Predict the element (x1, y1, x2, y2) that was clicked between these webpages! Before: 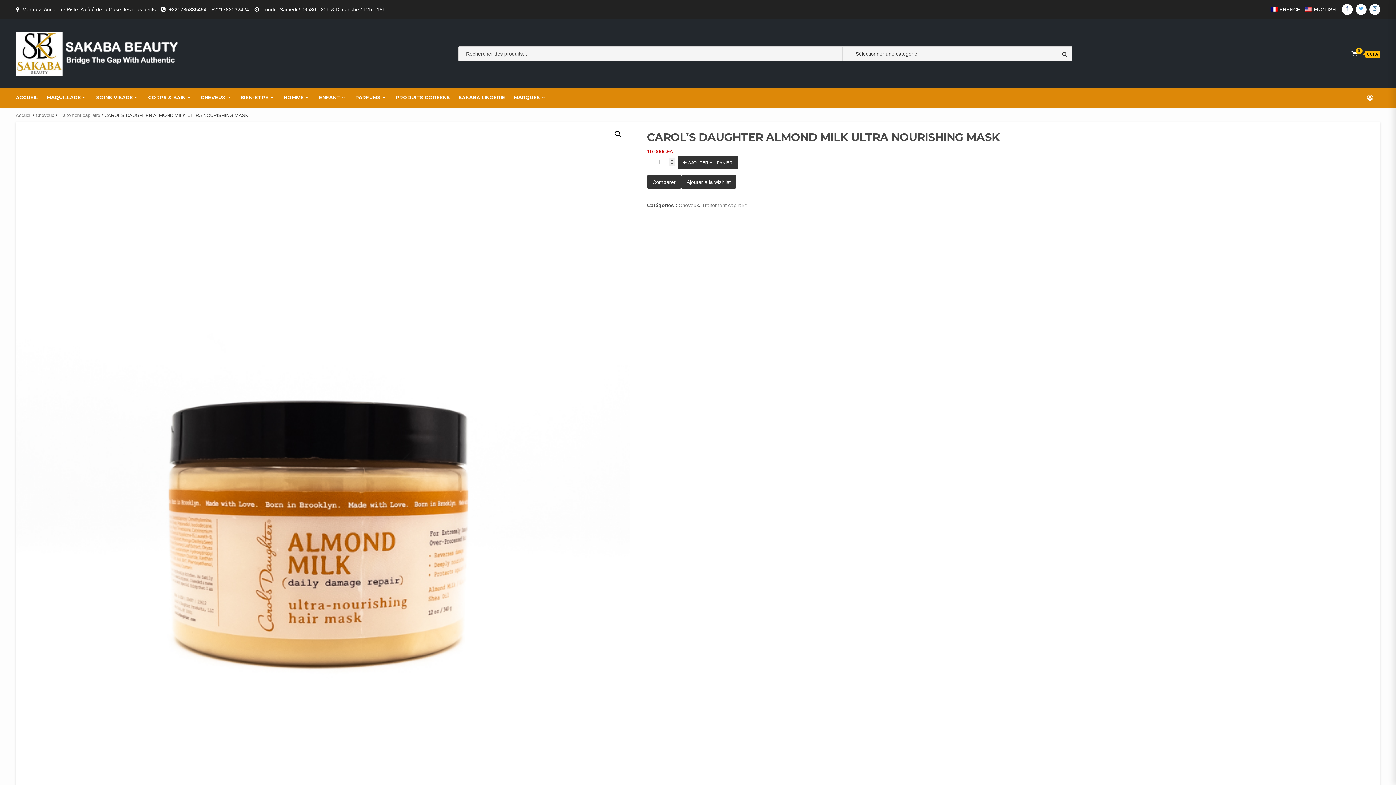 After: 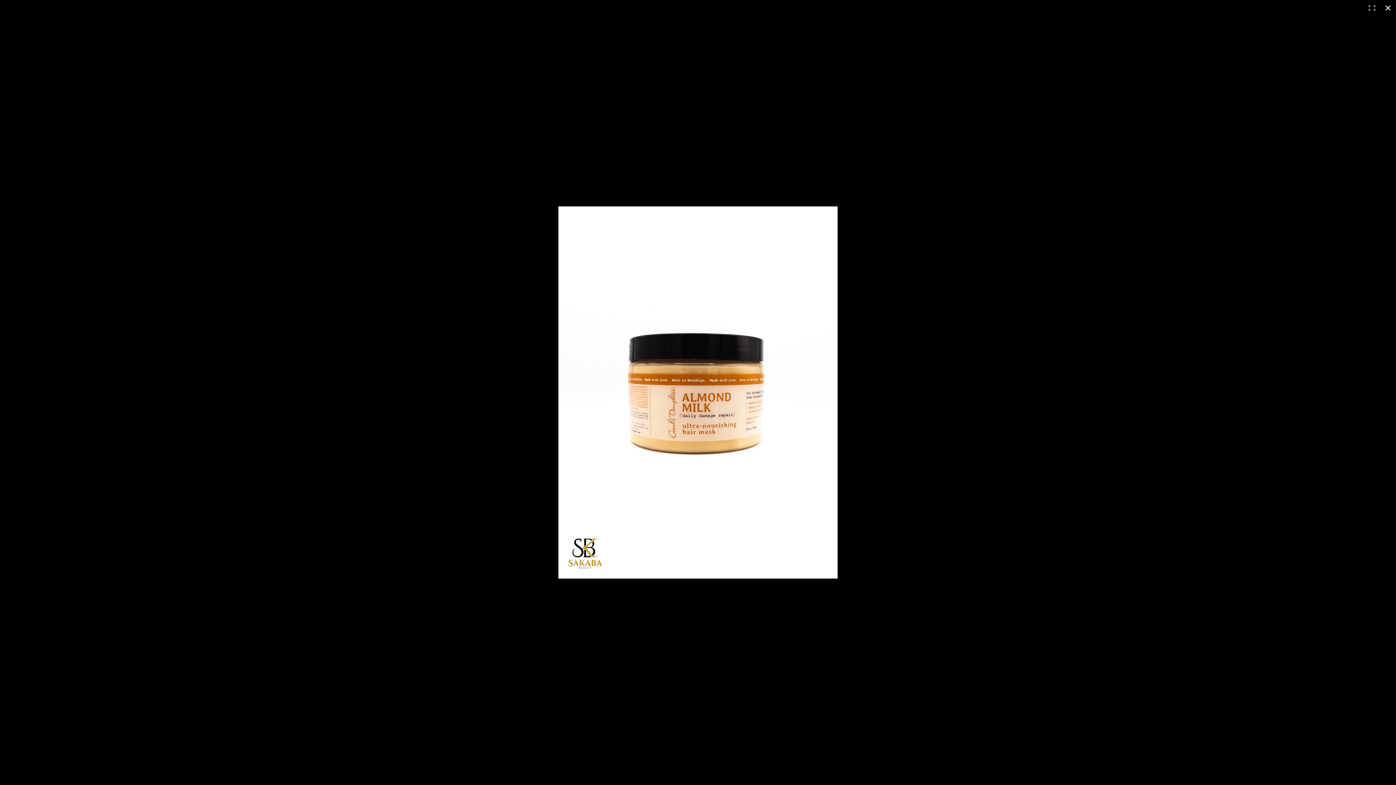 Action: bbox: (15, 122, 629, 941)